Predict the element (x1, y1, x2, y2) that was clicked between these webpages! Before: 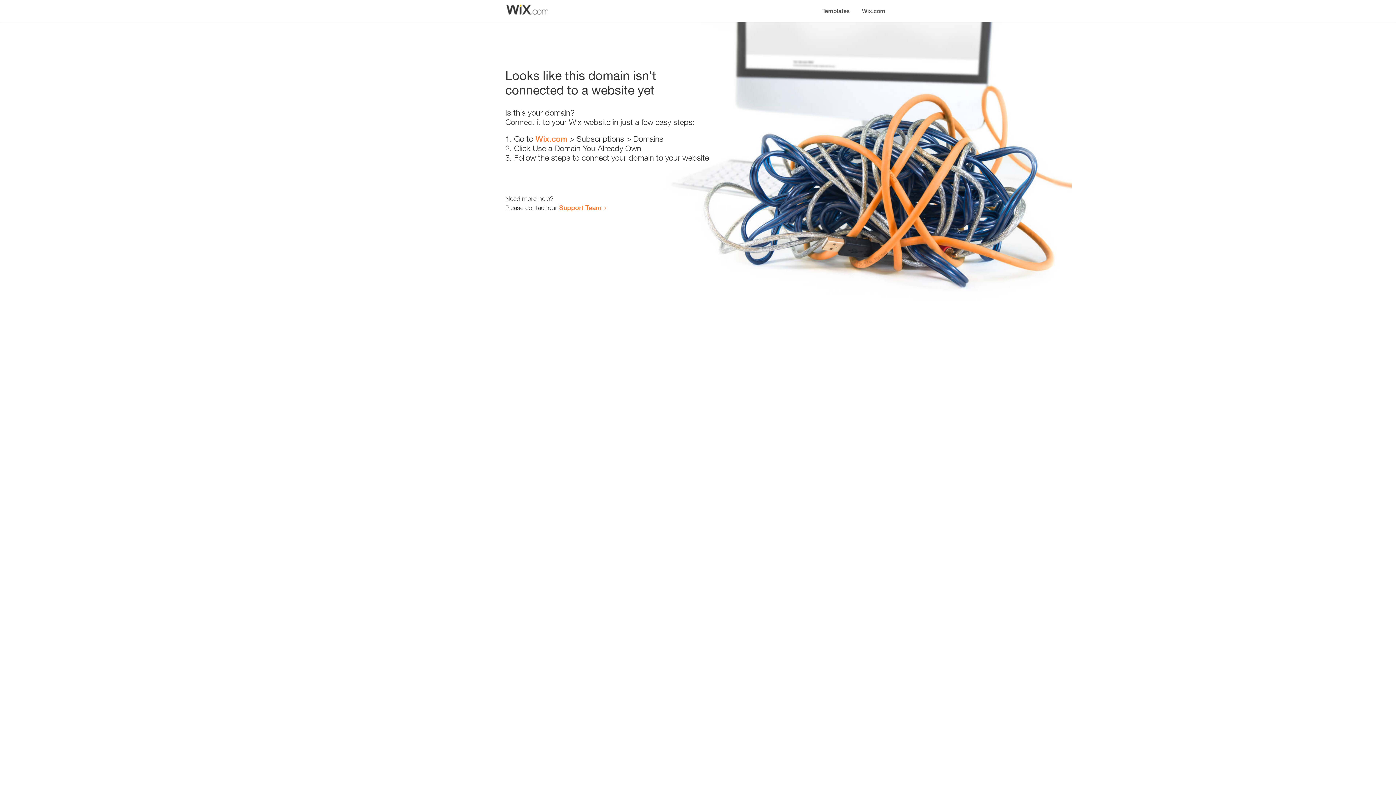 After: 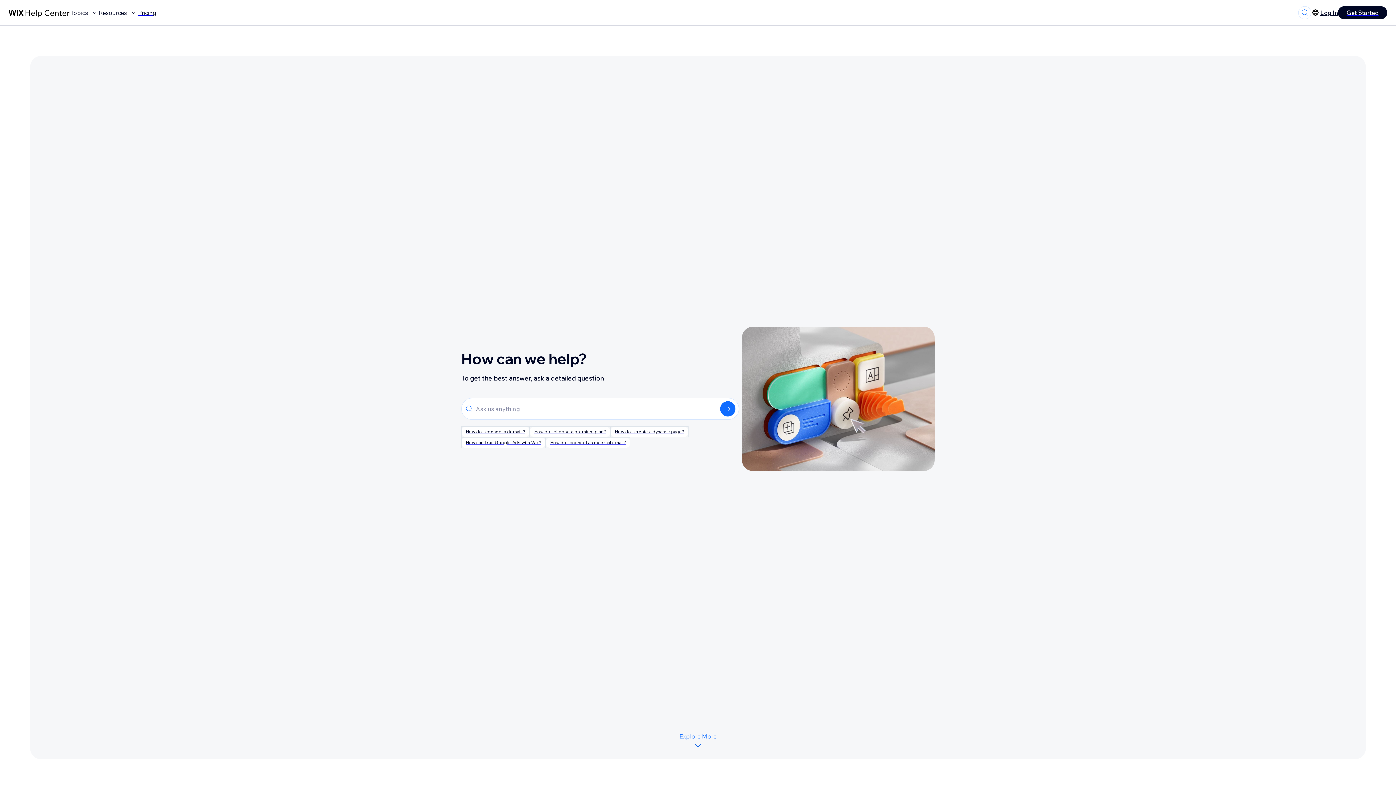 Action: bbox: (559, 203, 601, 211) label: Support Team